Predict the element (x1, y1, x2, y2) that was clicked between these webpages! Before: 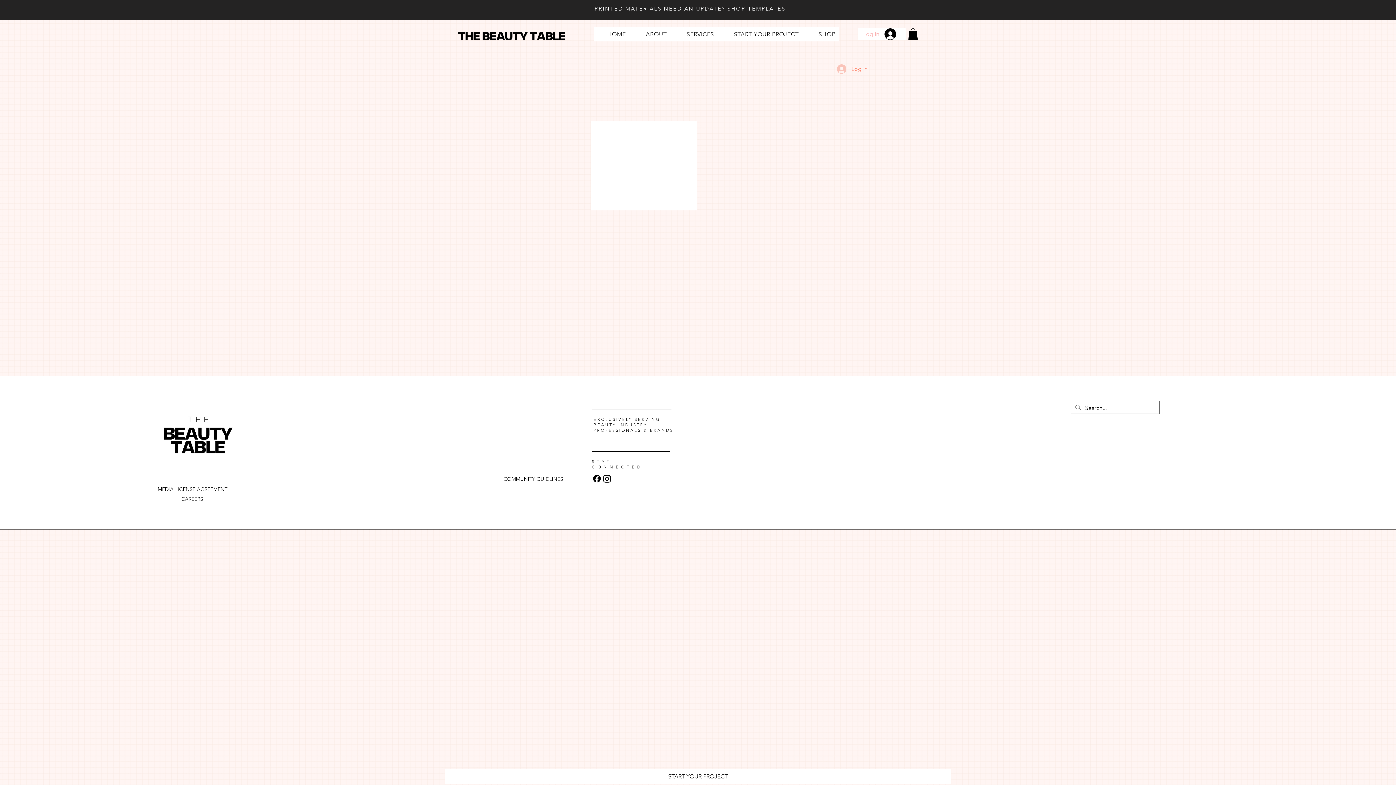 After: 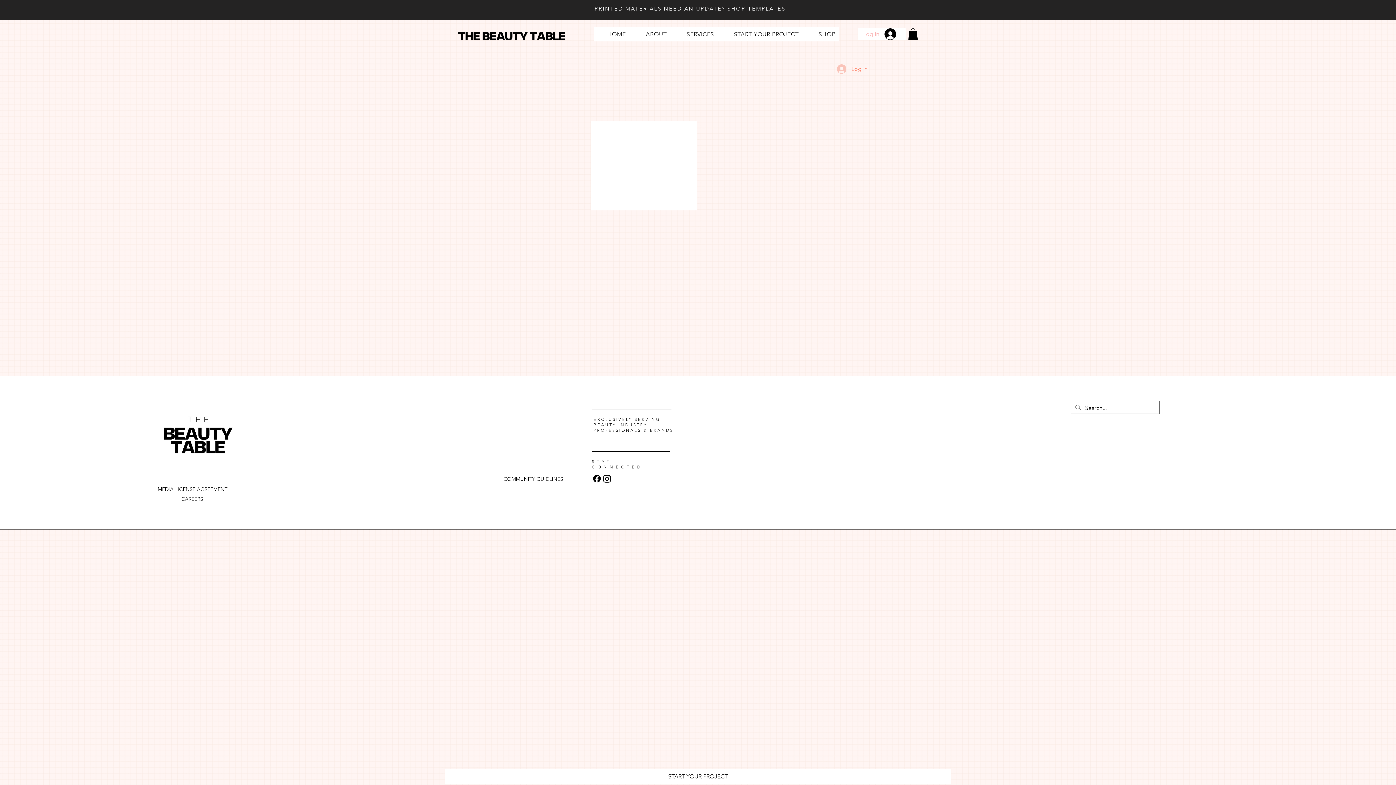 Action: bbox: (908, 28, 918, 40)